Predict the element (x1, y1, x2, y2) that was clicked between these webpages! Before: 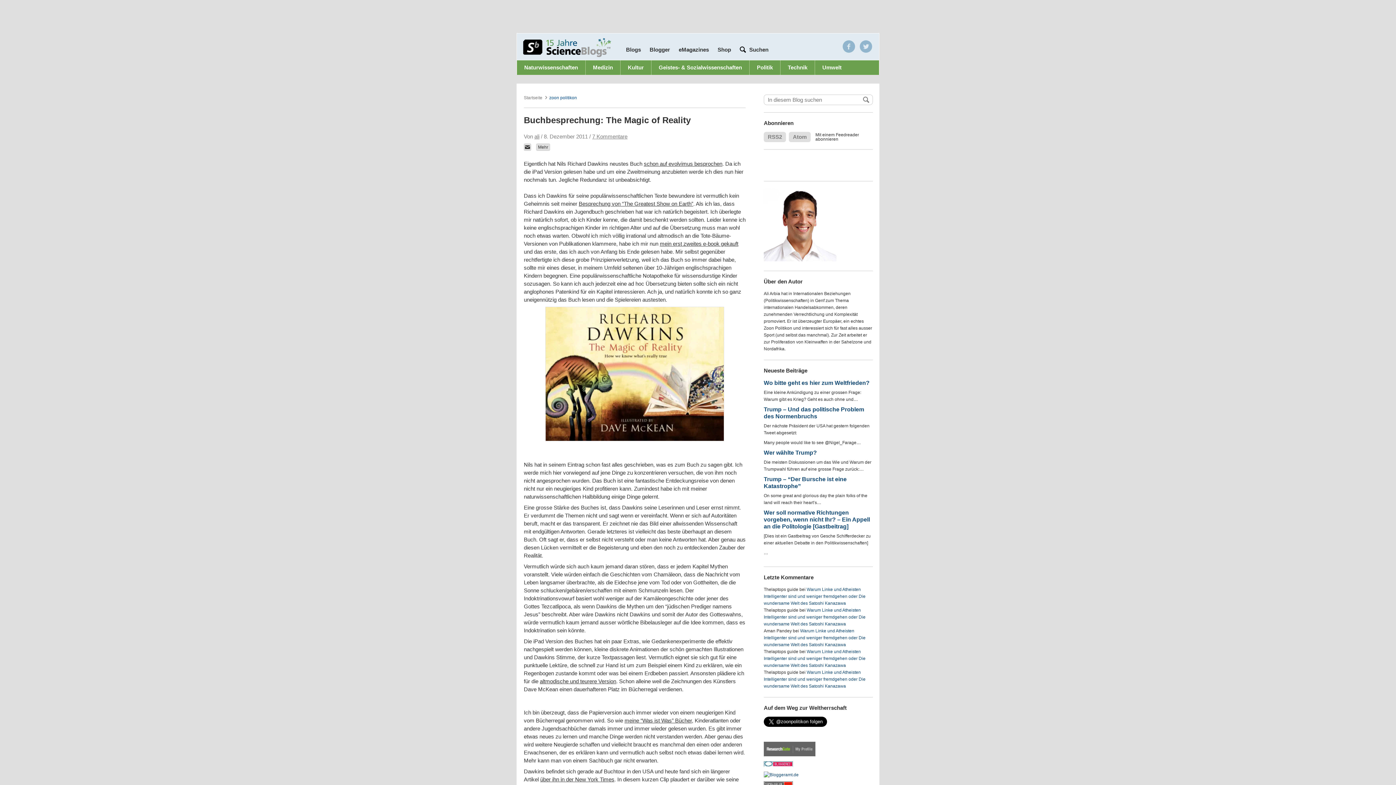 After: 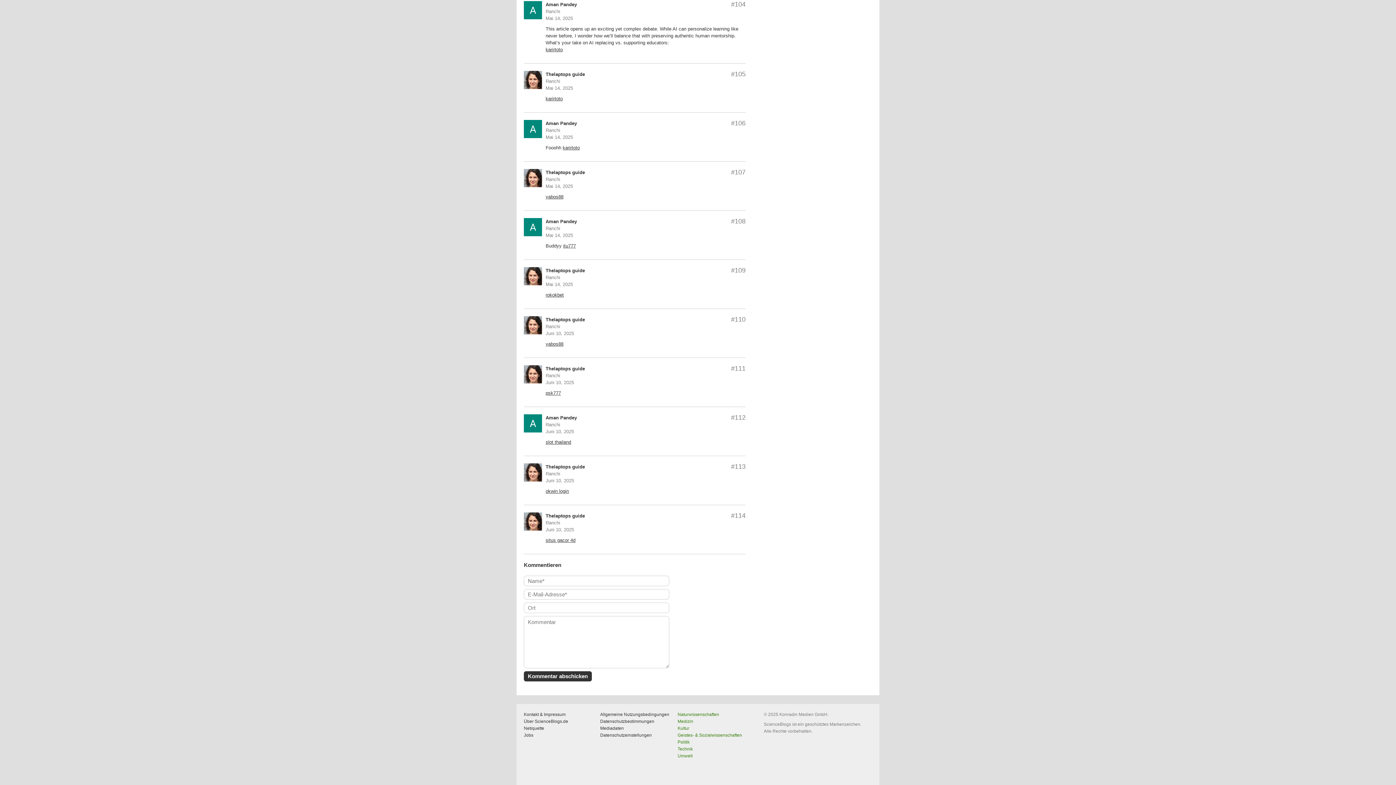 Action: label: Warum Linke und Atheisten Intelligenter sind und weniger fremdgehen oder Die wundersame Welt des Satoshi Kanazawa bbox: (764, 649, 865, 668)